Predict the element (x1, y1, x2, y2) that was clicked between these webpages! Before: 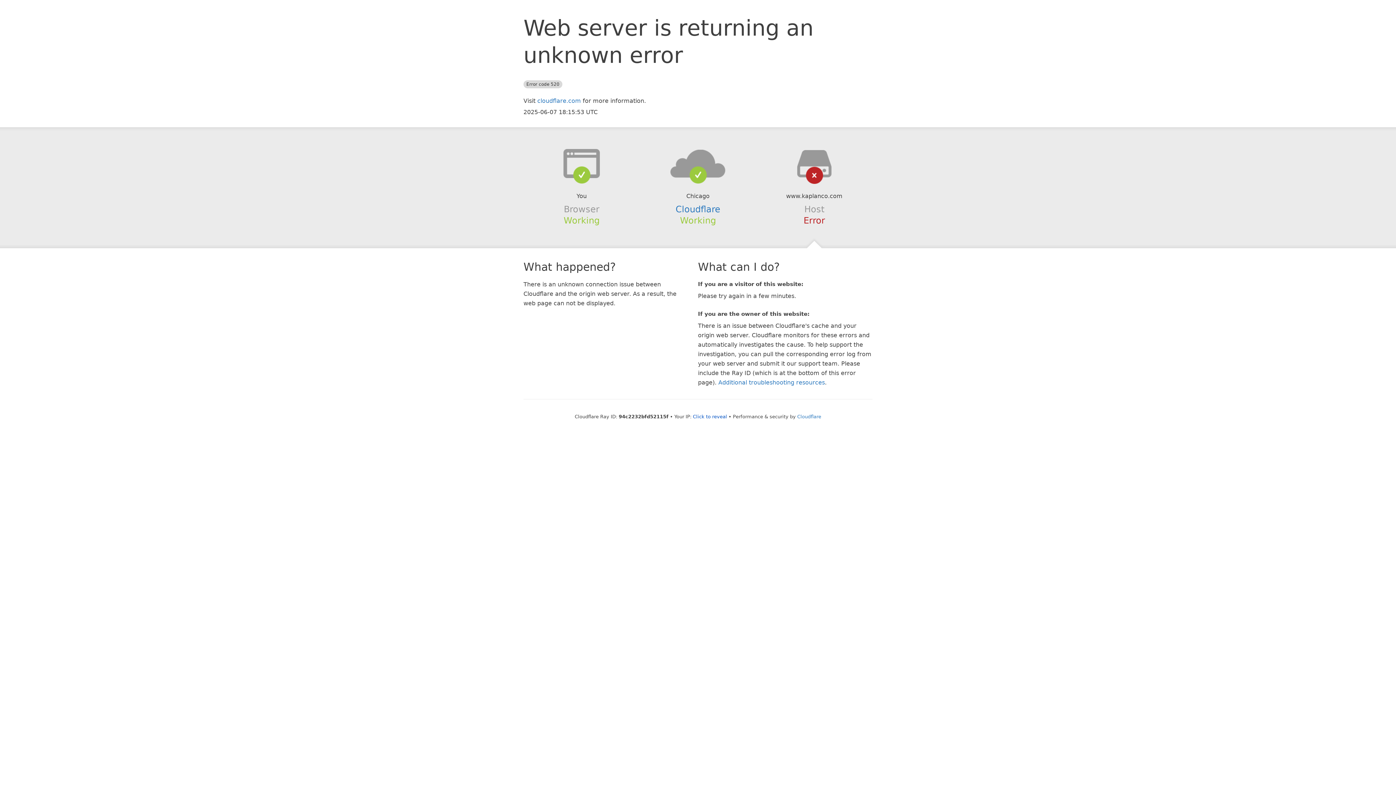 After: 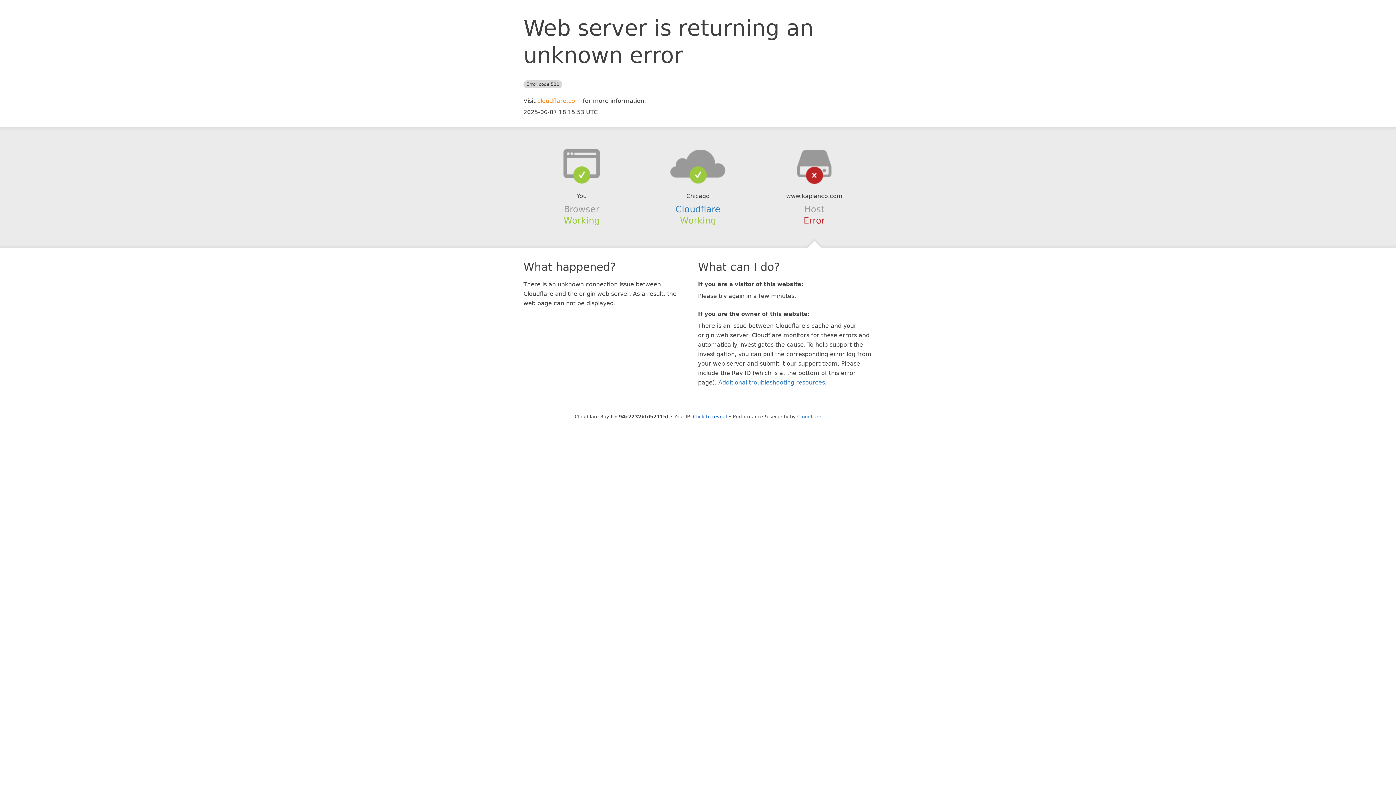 Action: bbox: (537, 97, 581, 104) label: cloudflare.com